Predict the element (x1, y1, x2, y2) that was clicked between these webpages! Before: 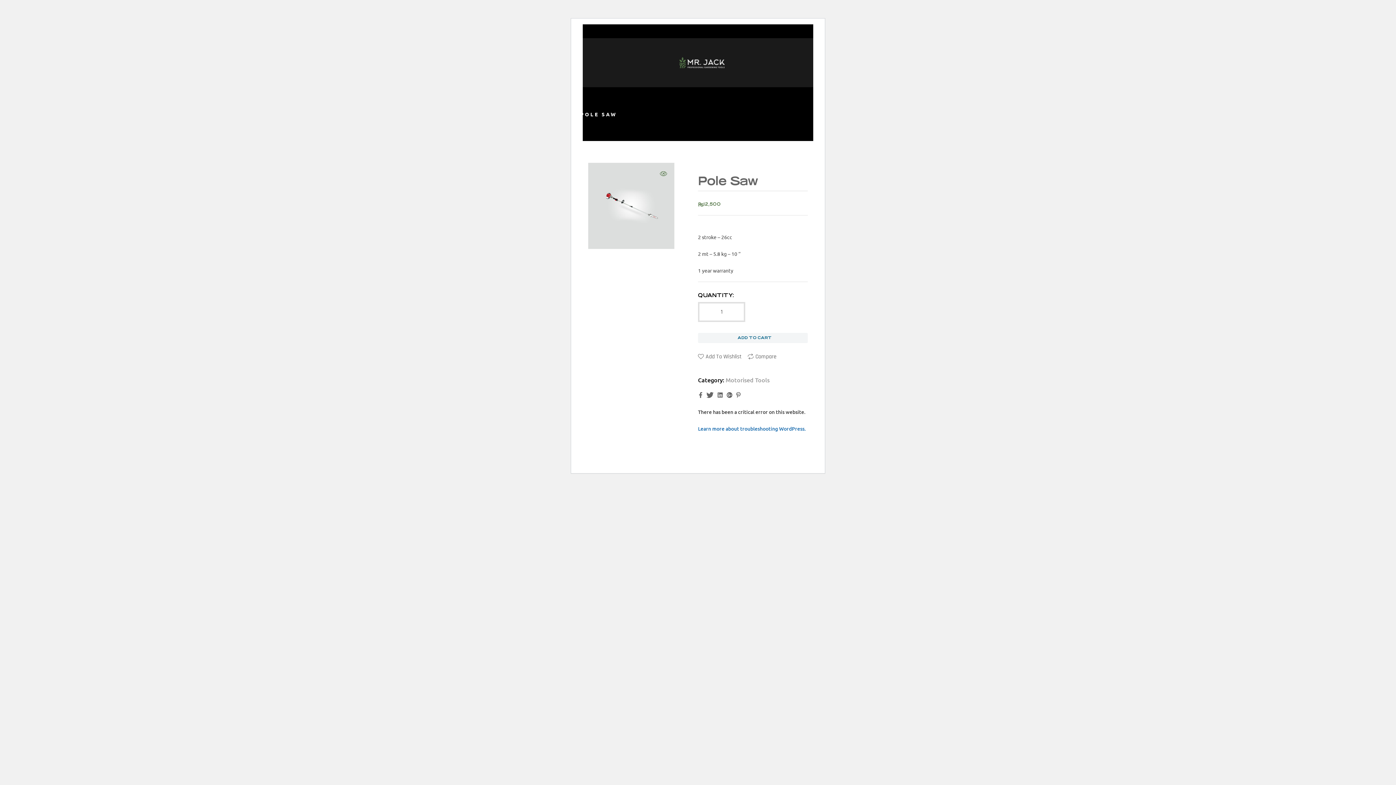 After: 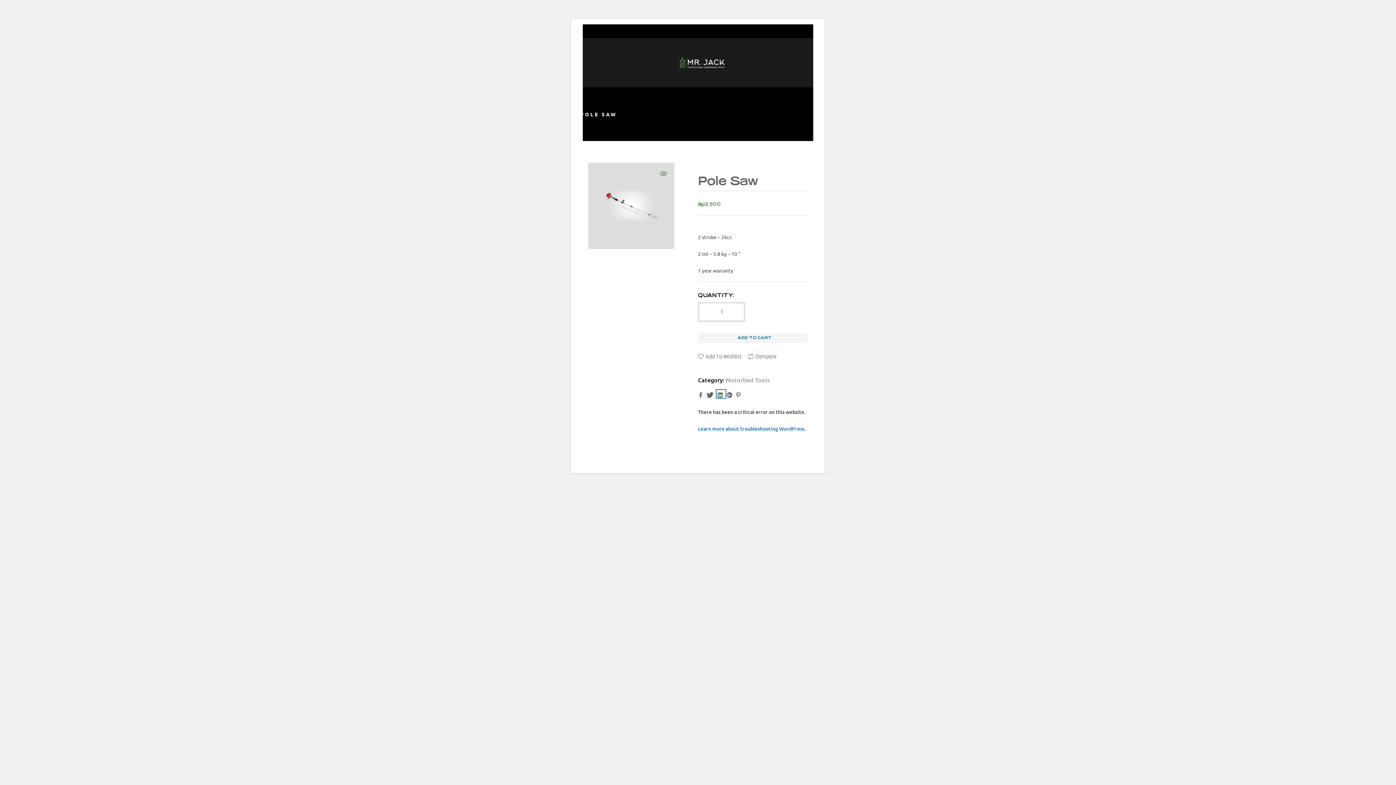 Action: bbox: (716, 390, 725, 398) label:  
Linkedin